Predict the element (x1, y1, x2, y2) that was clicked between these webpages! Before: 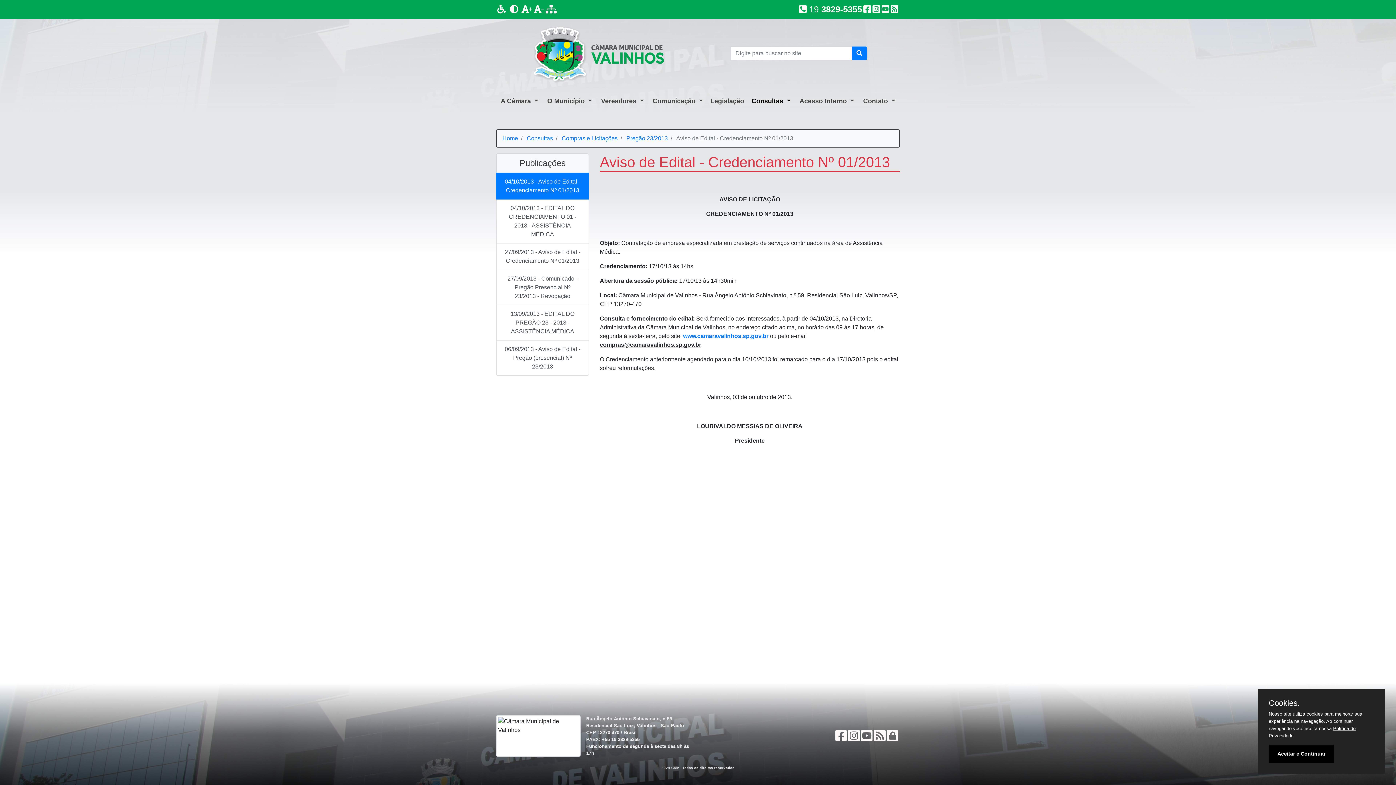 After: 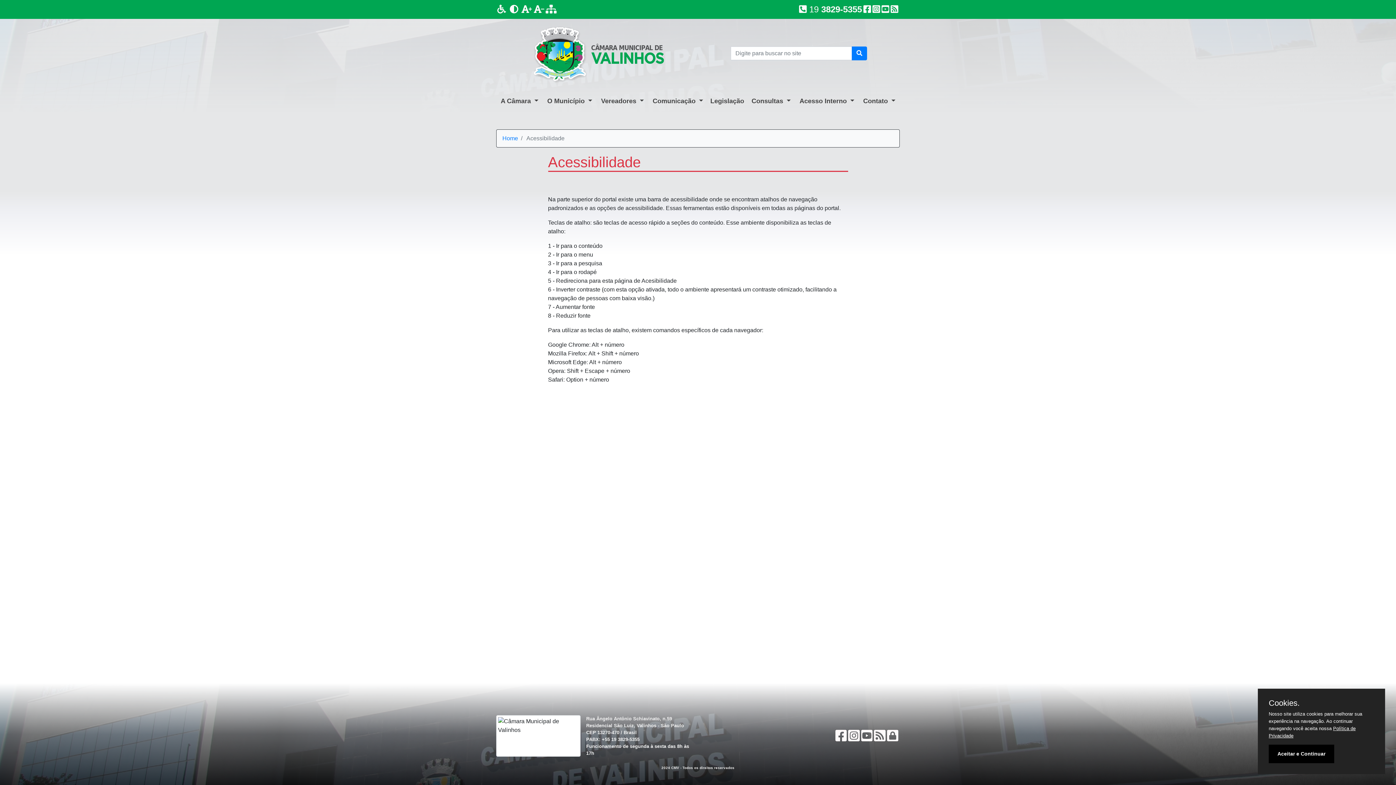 Action: label: Acessibilidade bbox: (496, 4, 507, 14)